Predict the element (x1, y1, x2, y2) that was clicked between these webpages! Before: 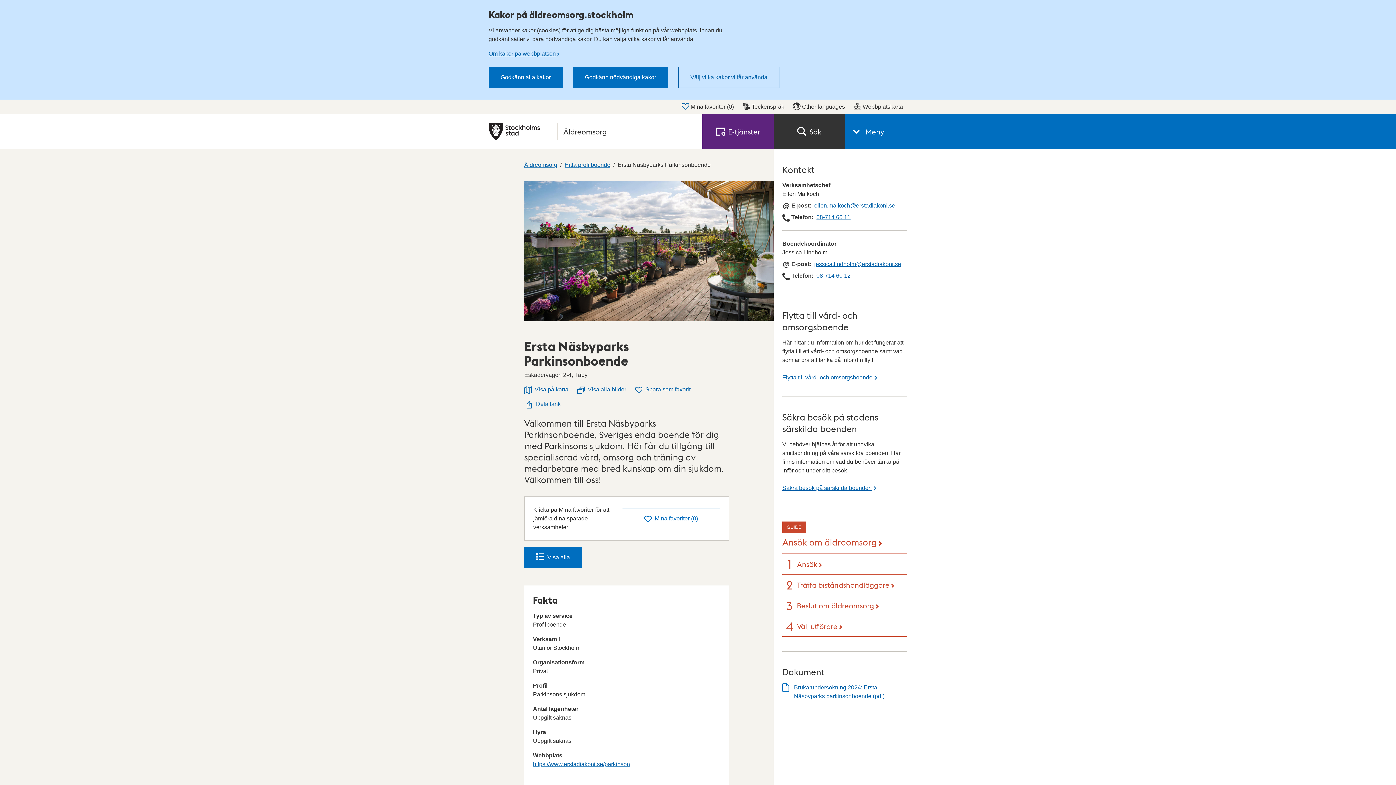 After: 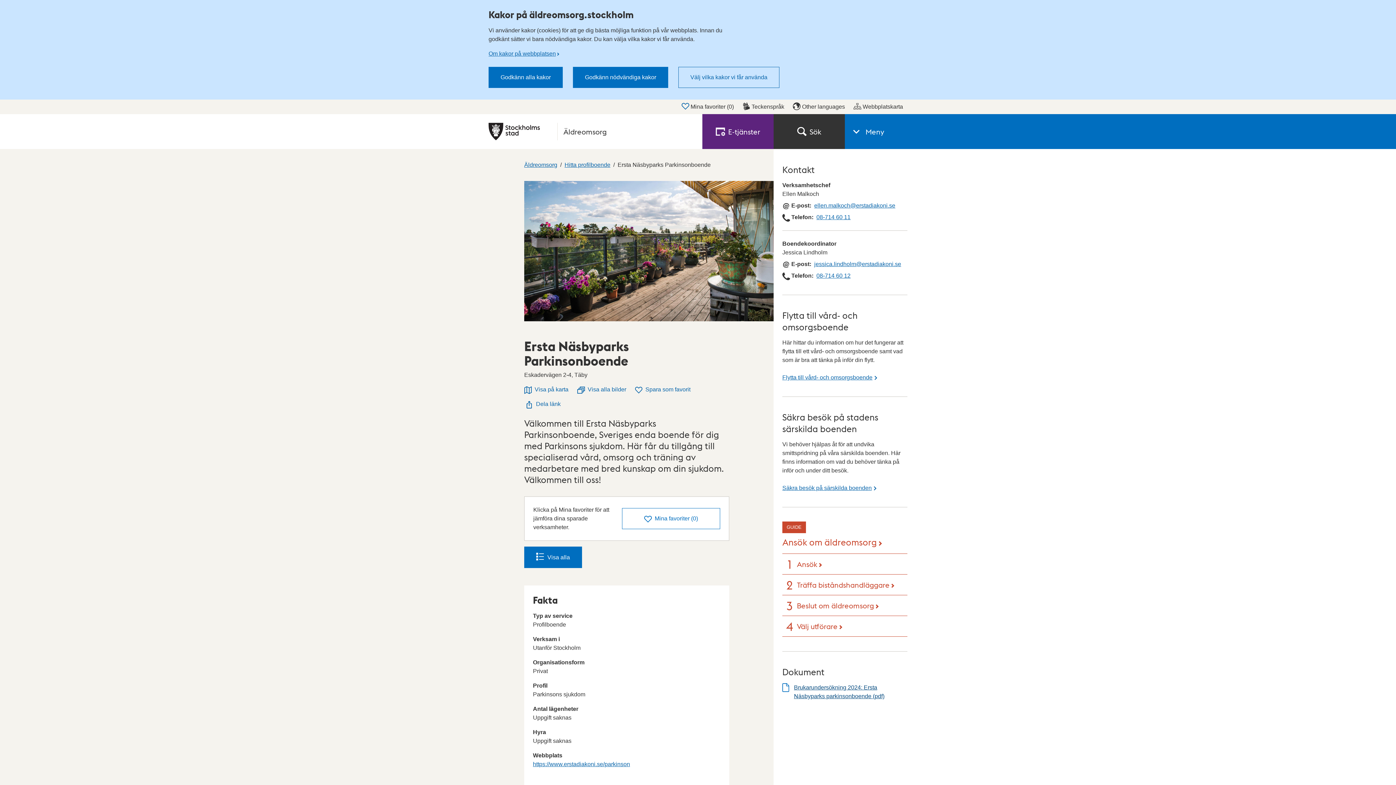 Action: label: Brukarundersökning 2024: Ersta Näsbyparks parkinsonboende (pdf) bbox: (782, 683, 907, 701)